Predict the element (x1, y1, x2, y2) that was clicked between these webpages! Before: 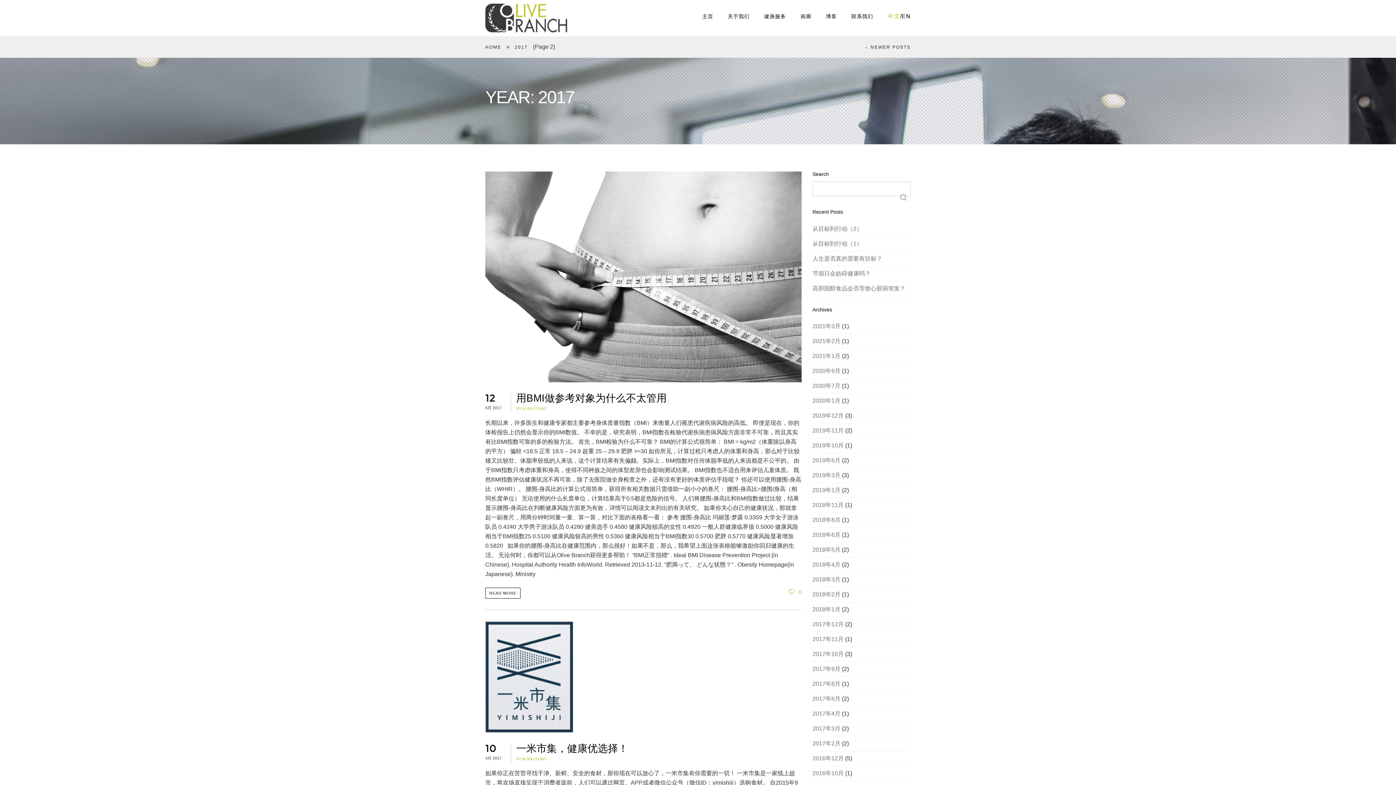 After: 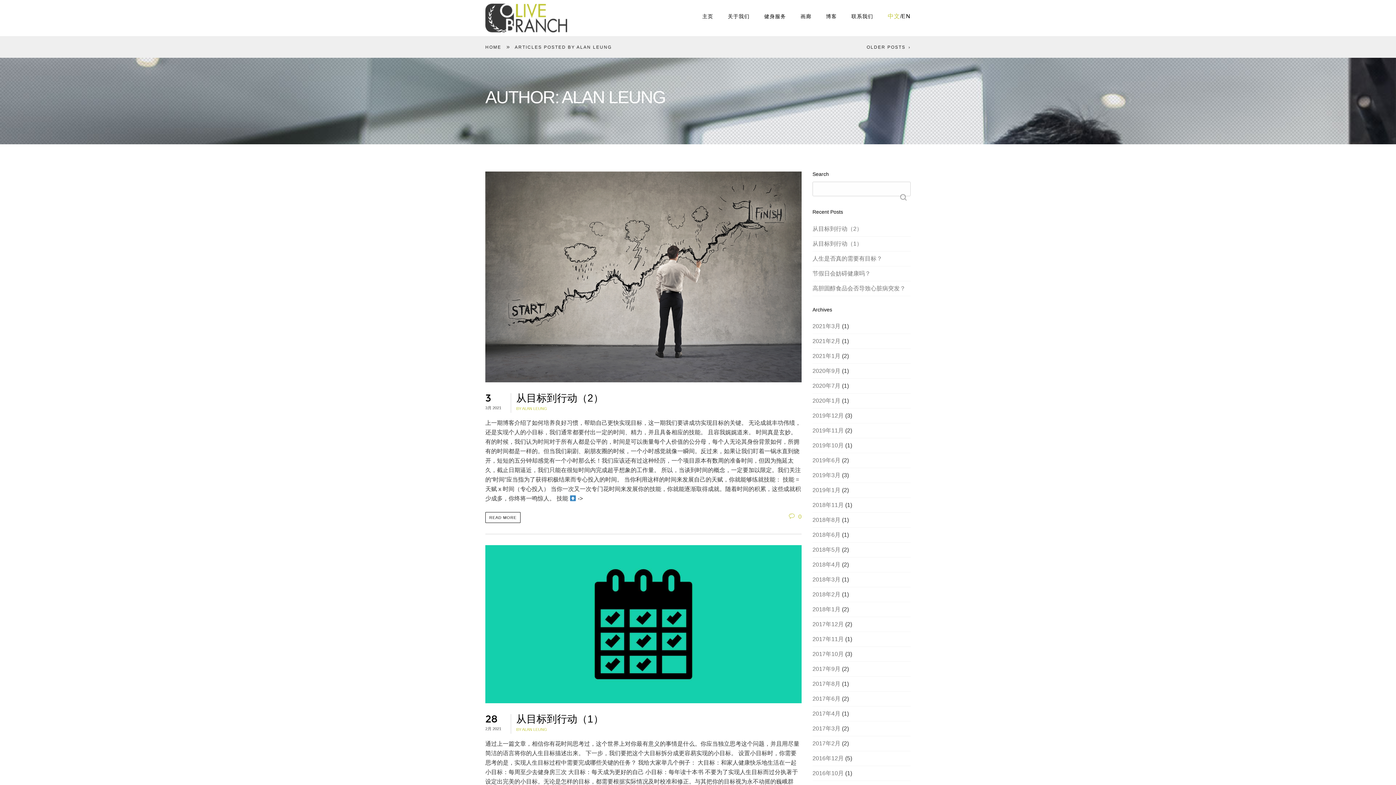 Action: bbox: (516, 757, 547, 761) label: BY ALAN LEUNG